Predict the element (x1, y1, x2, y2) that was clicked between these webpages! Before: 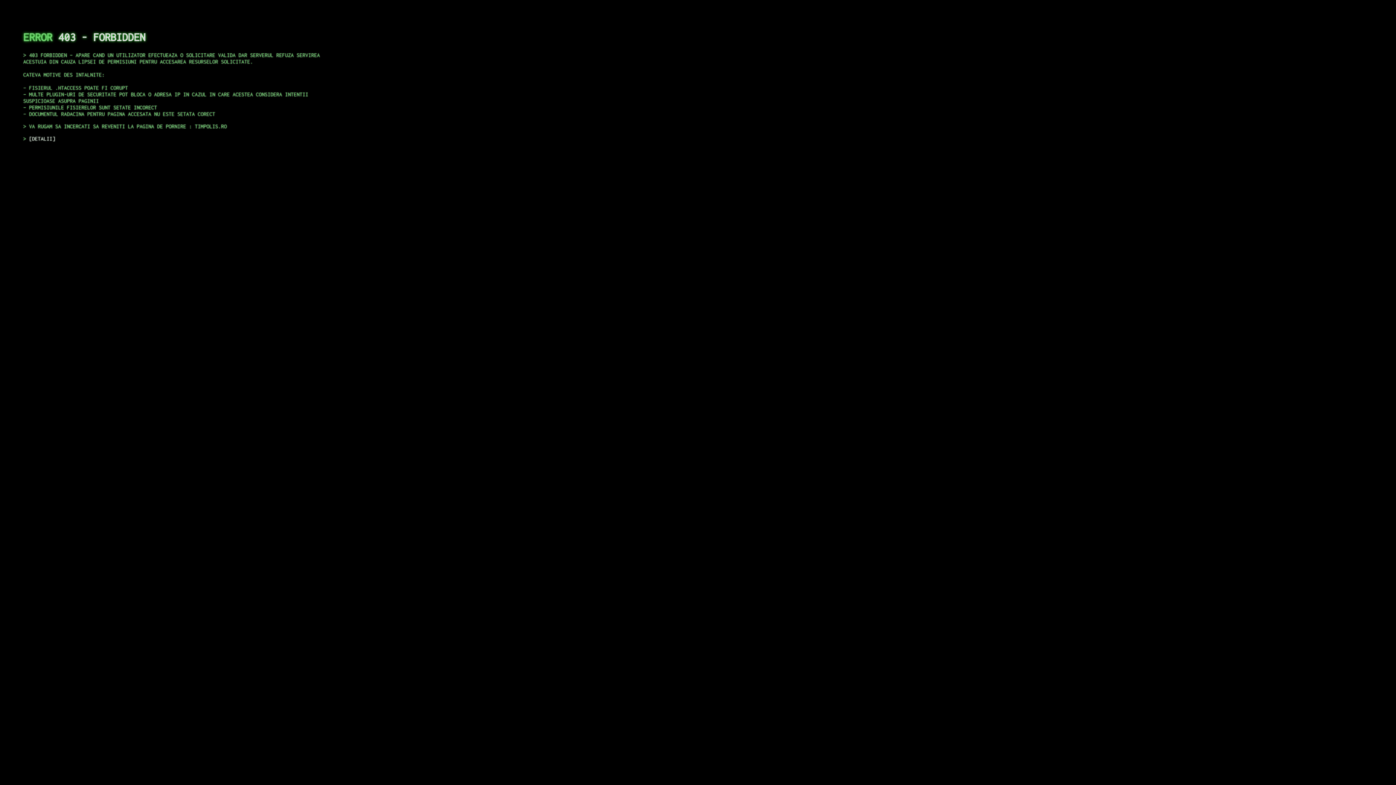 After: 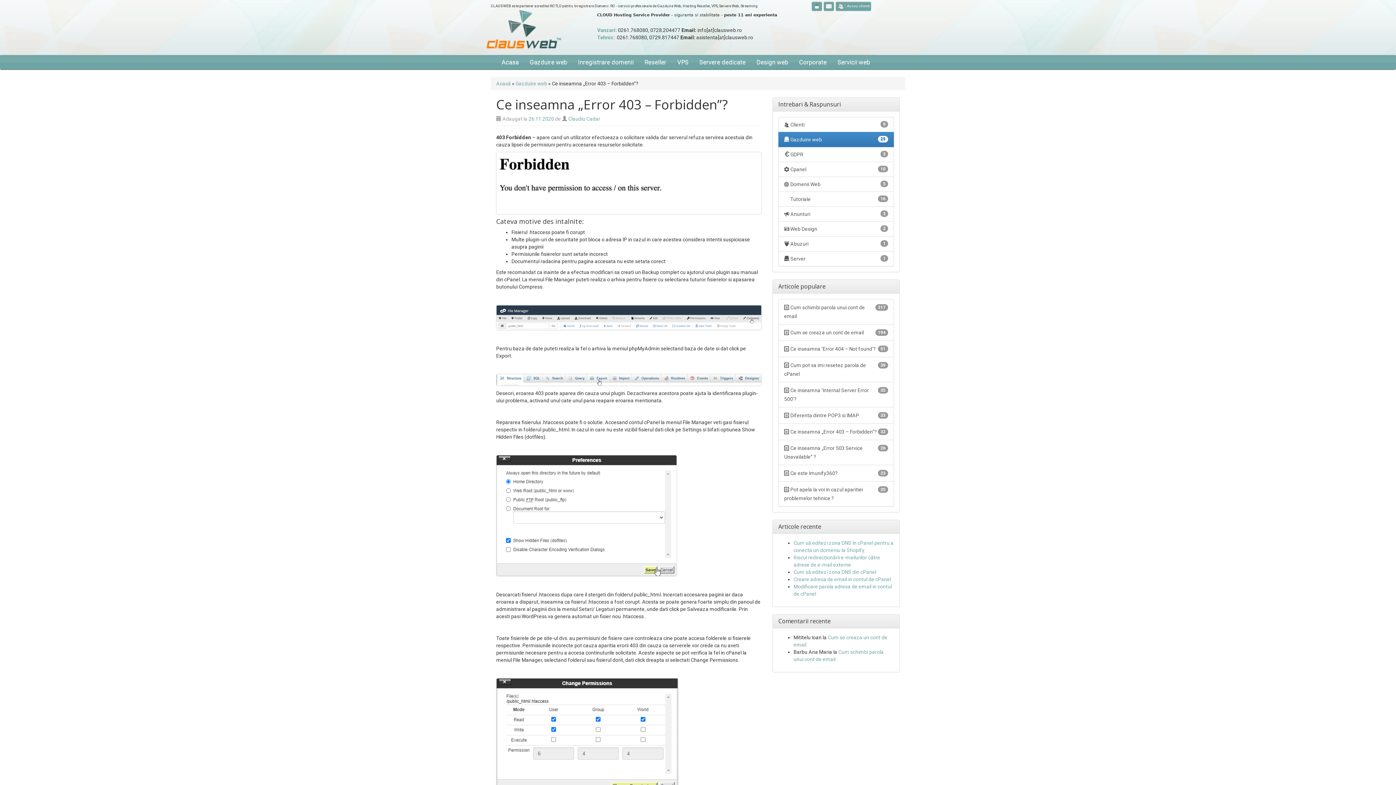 Action: bbox: (29, 135, 55, 141) label: DETALII